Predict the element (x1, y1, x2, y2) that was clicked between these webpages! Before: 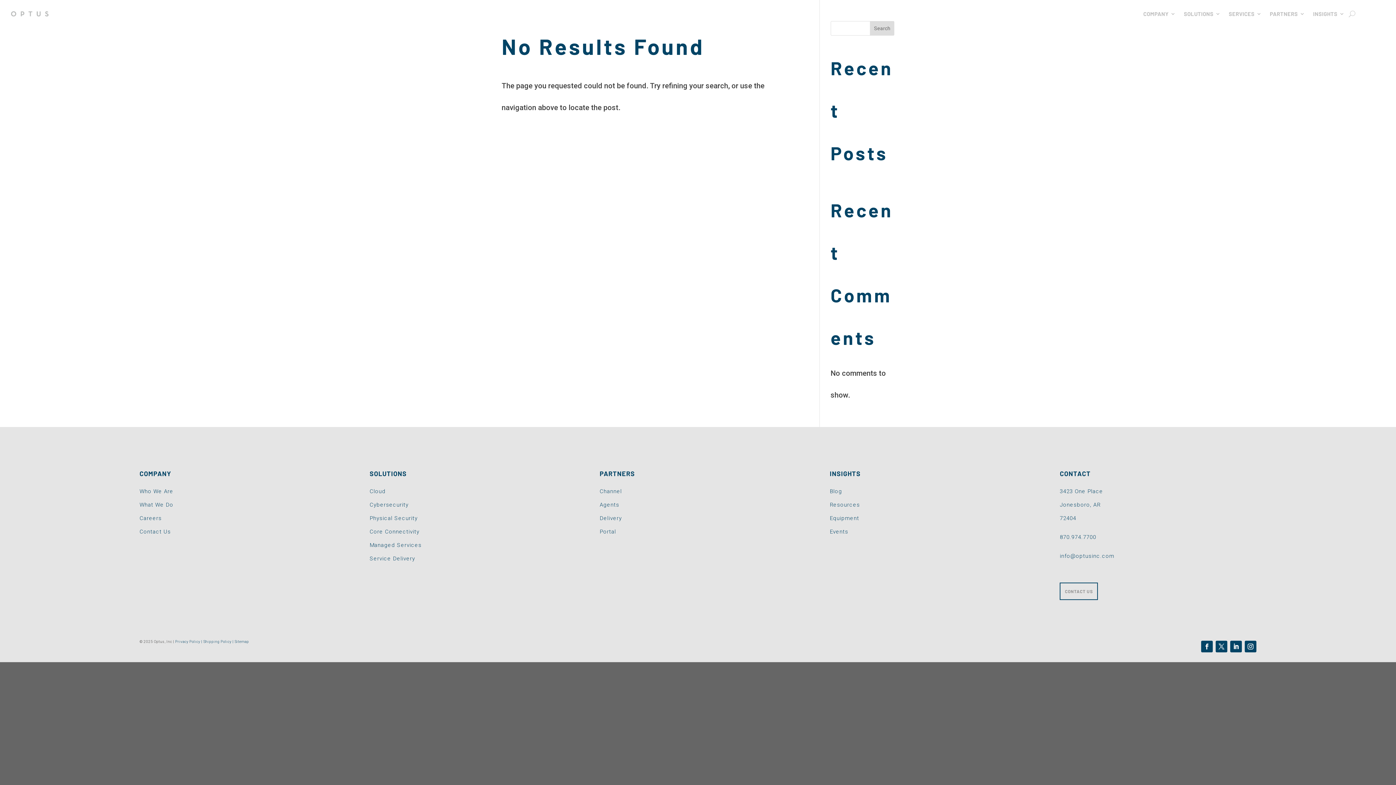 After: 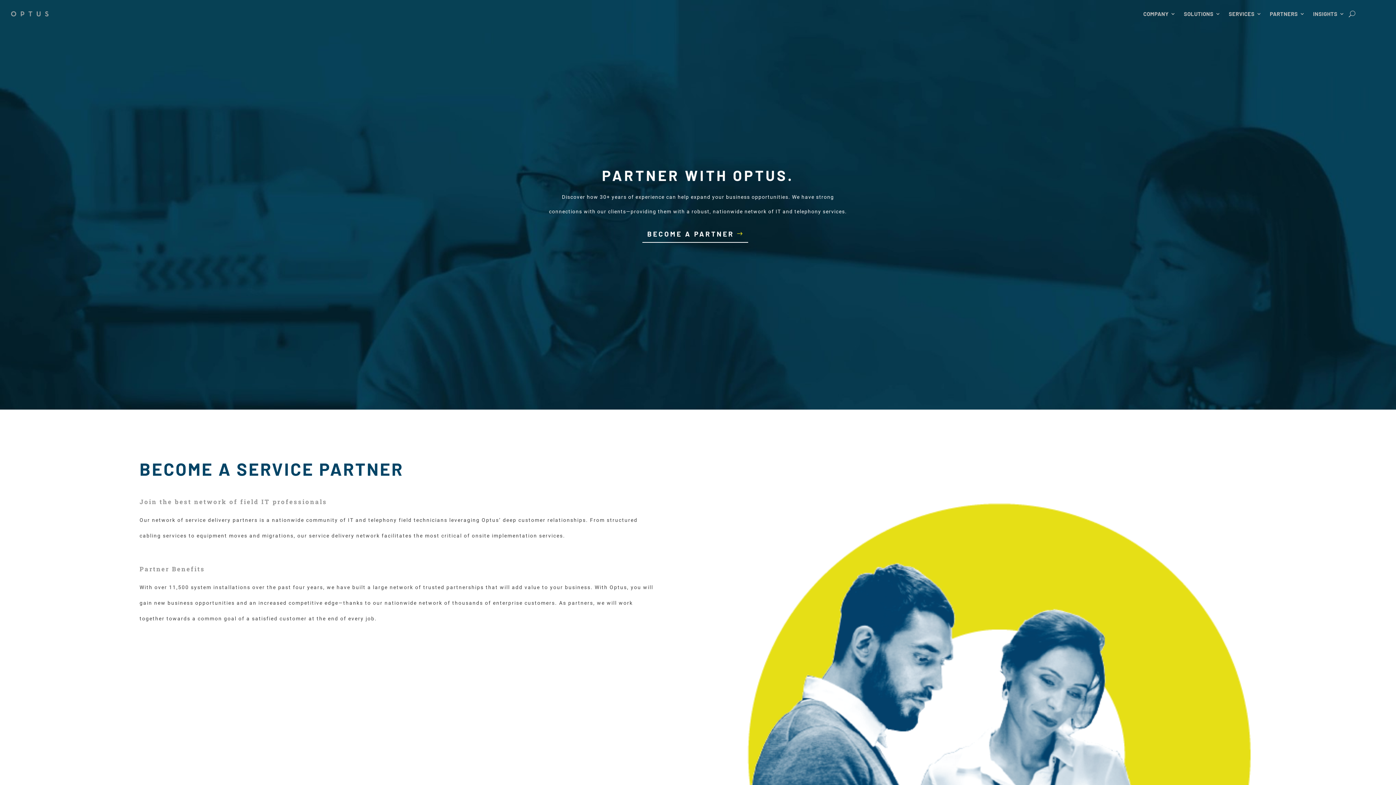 Action: label: Delivery bbox: (599, 515, 622, 521)